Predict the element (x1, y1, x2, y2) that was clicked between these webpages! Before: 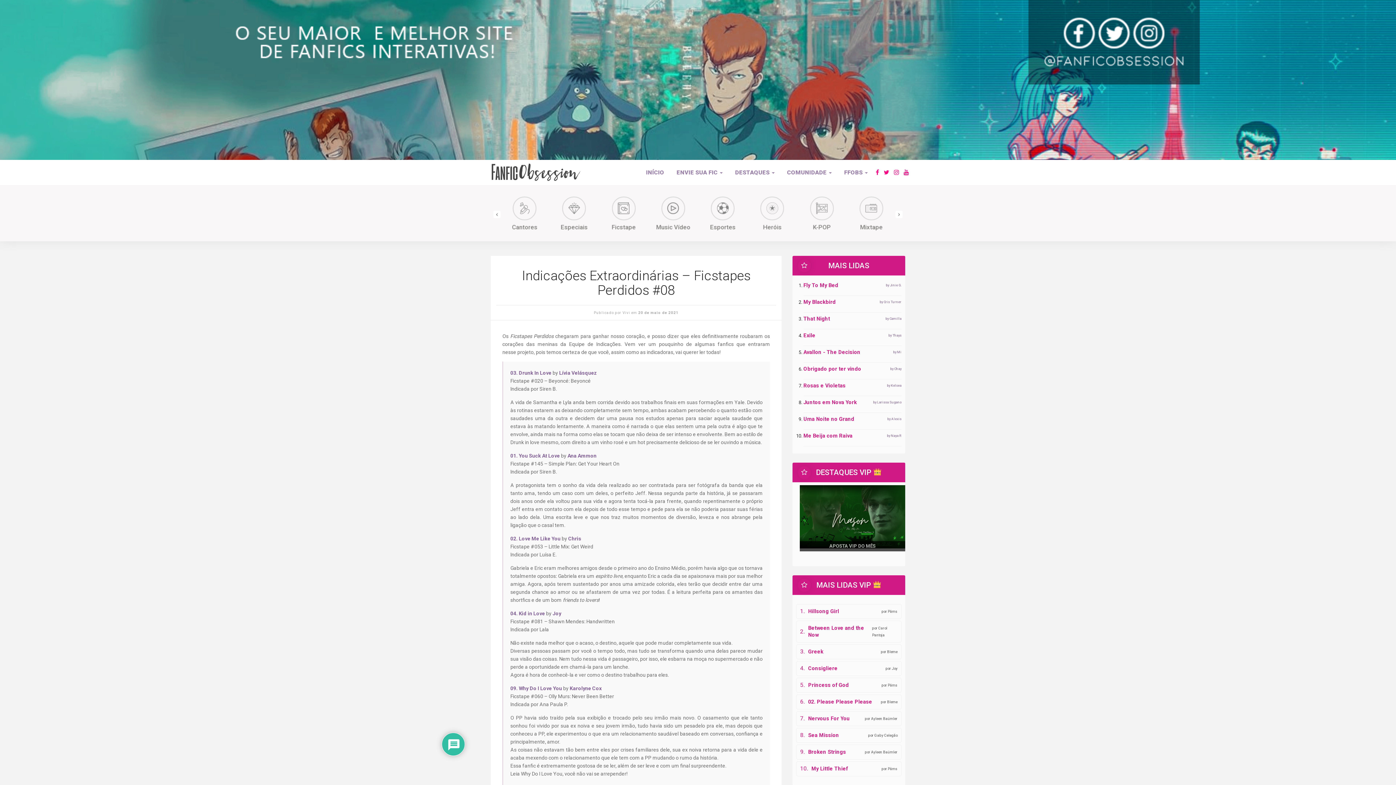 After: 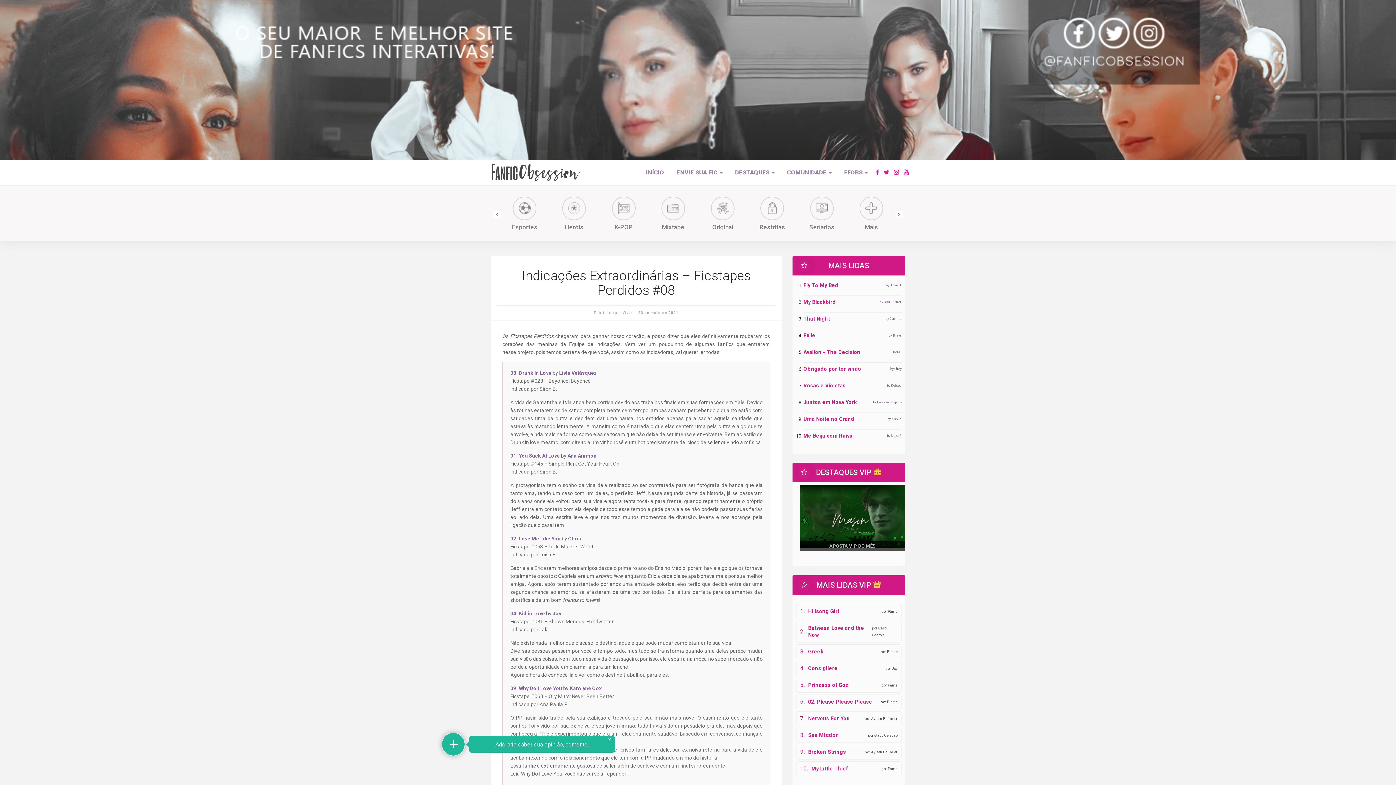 Action: bbox: (874, 160, 881, 185)